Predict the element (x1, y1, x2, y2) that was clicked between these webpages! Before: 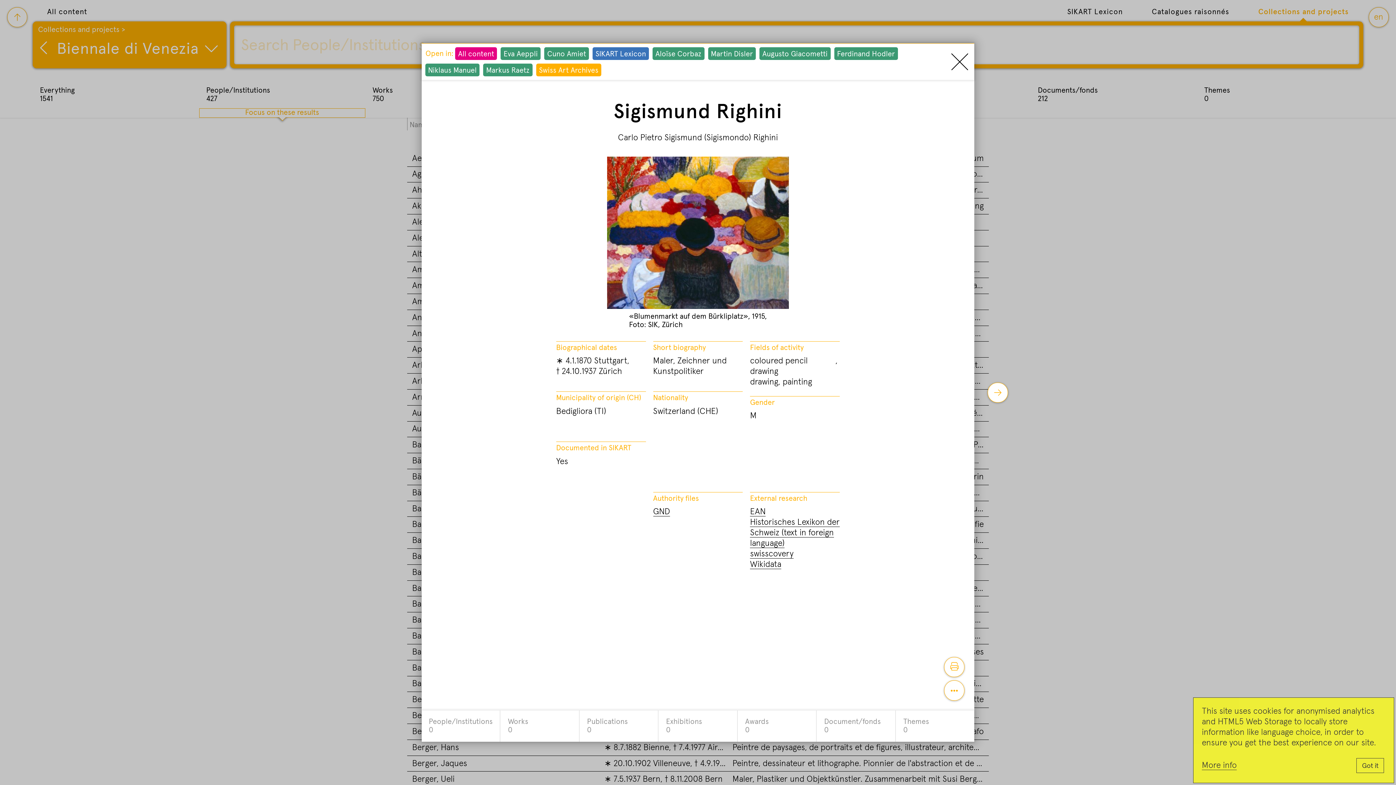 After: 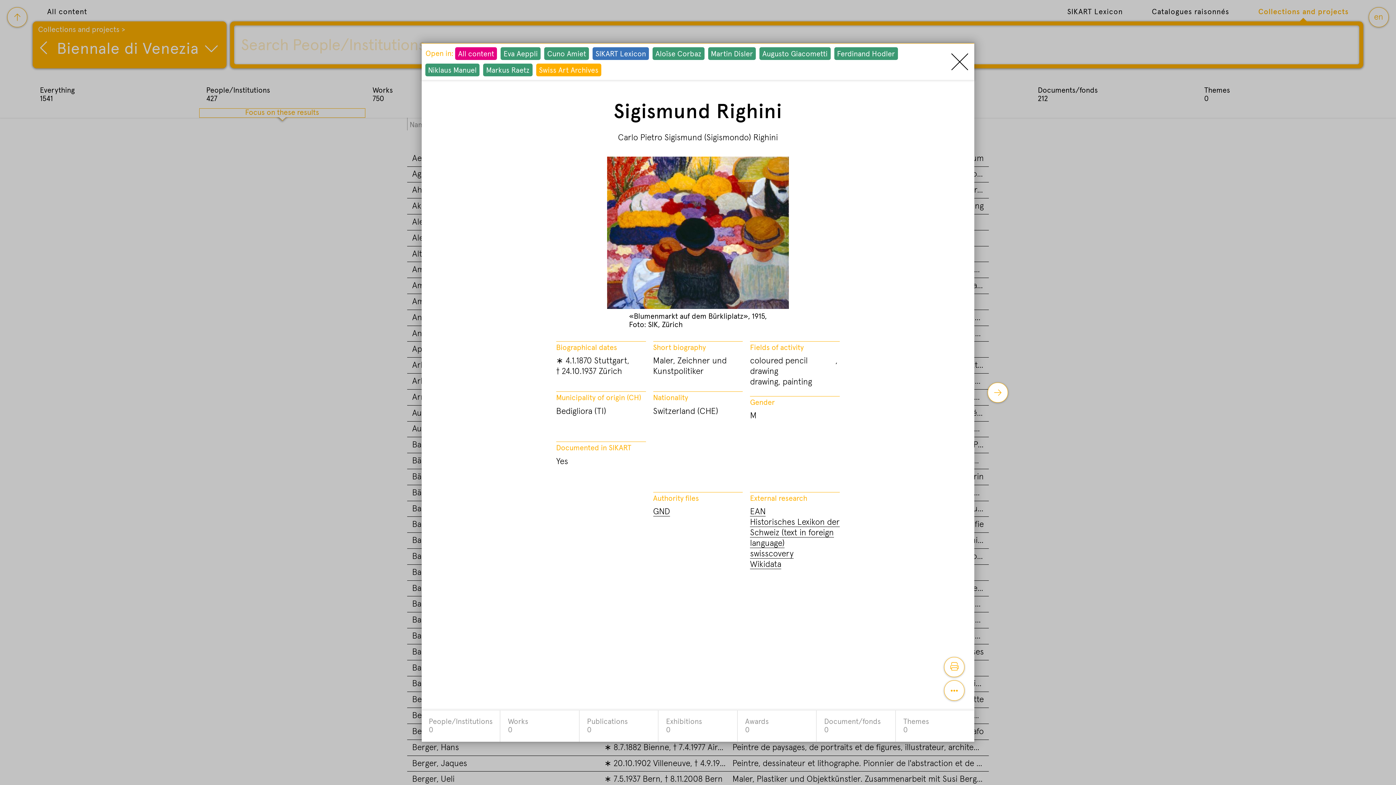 Action: bbox: (1356, 758, 1384, 773) label: Got it